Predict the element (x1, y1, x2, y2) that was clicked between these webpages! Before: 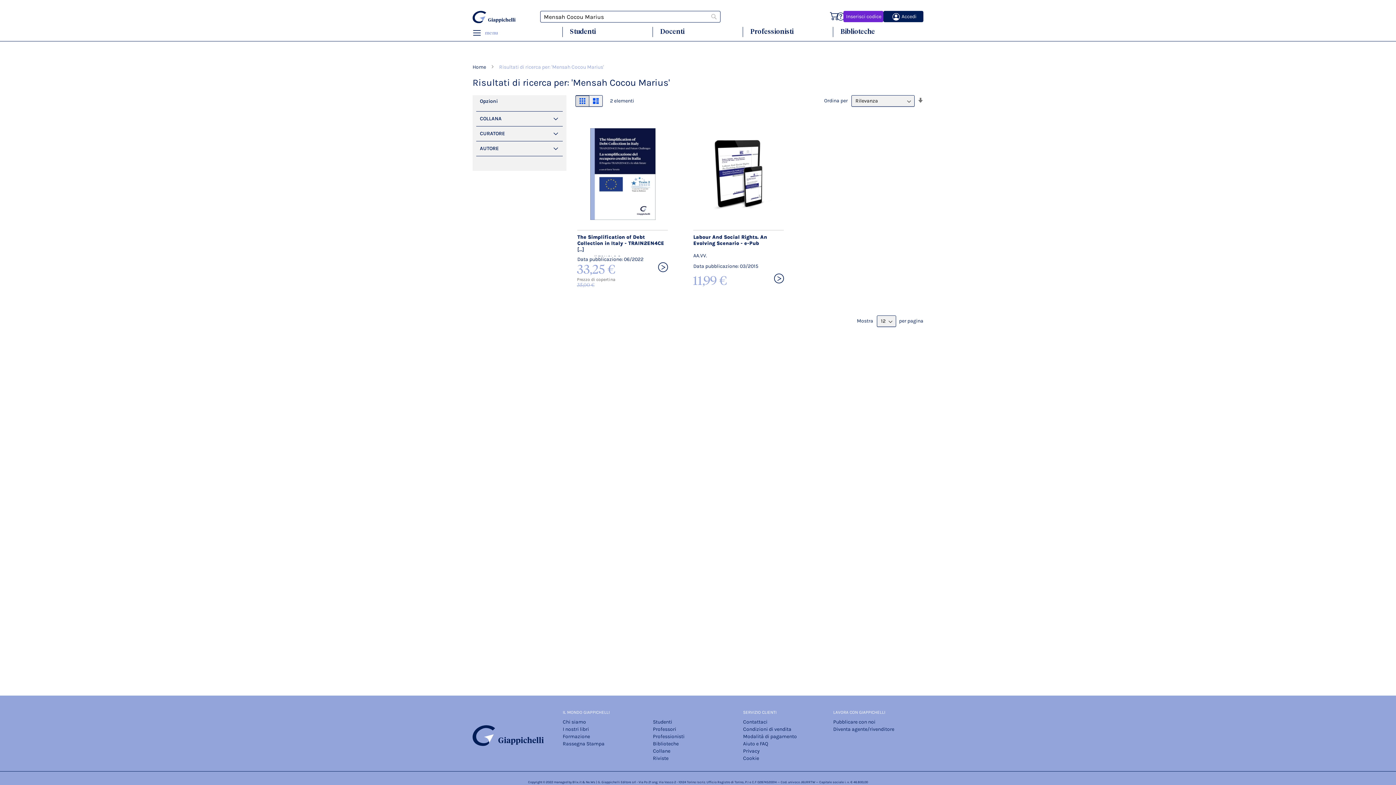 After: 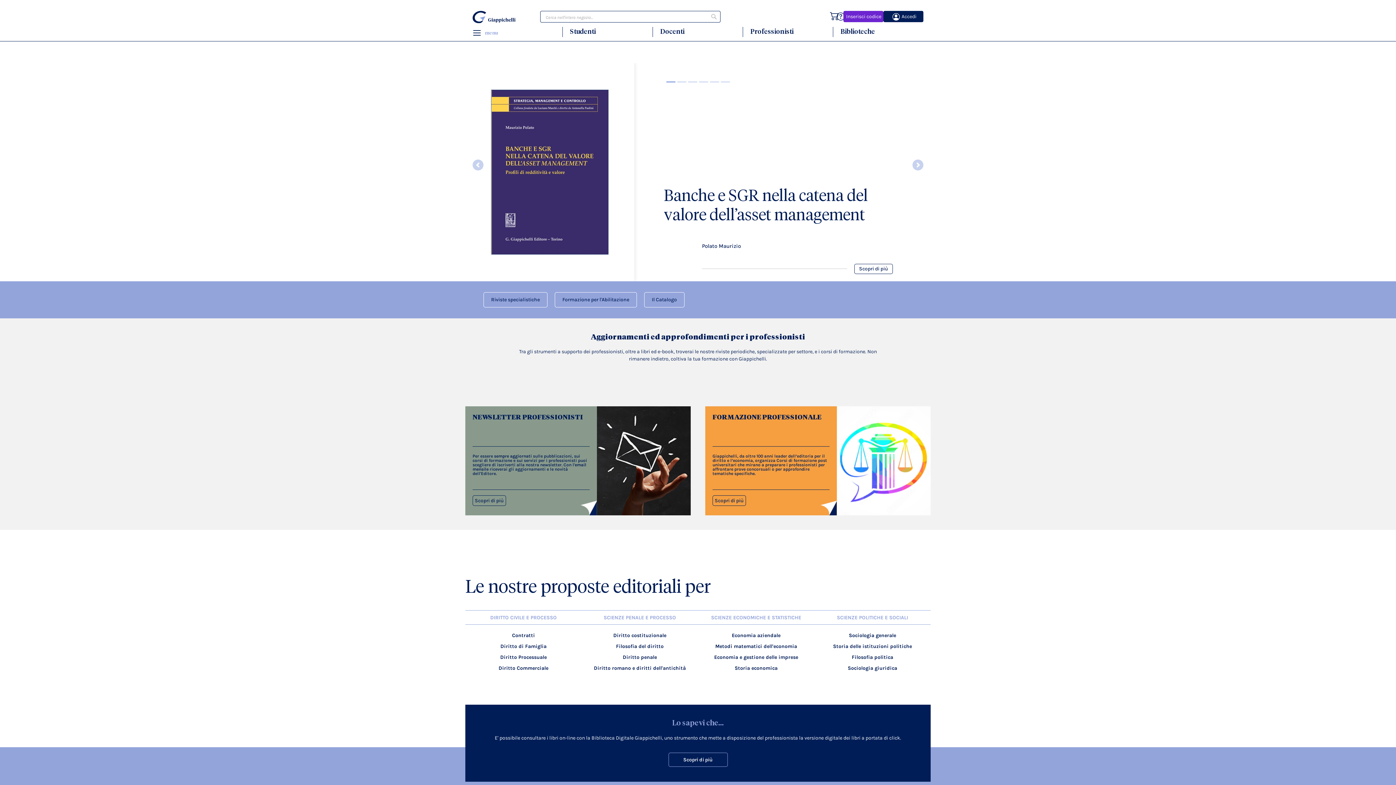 Action: label: Professionisti bbox: (653, 733, 684, 740)